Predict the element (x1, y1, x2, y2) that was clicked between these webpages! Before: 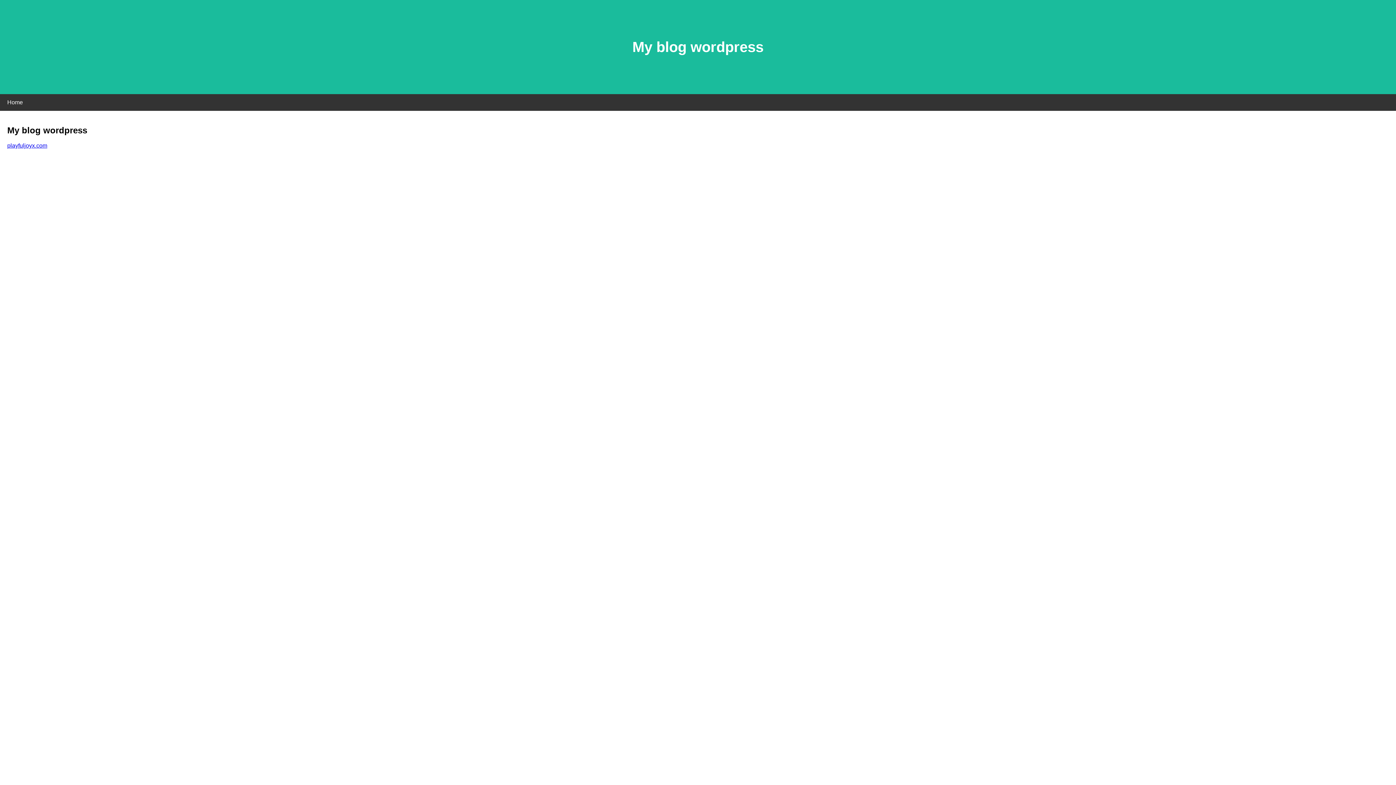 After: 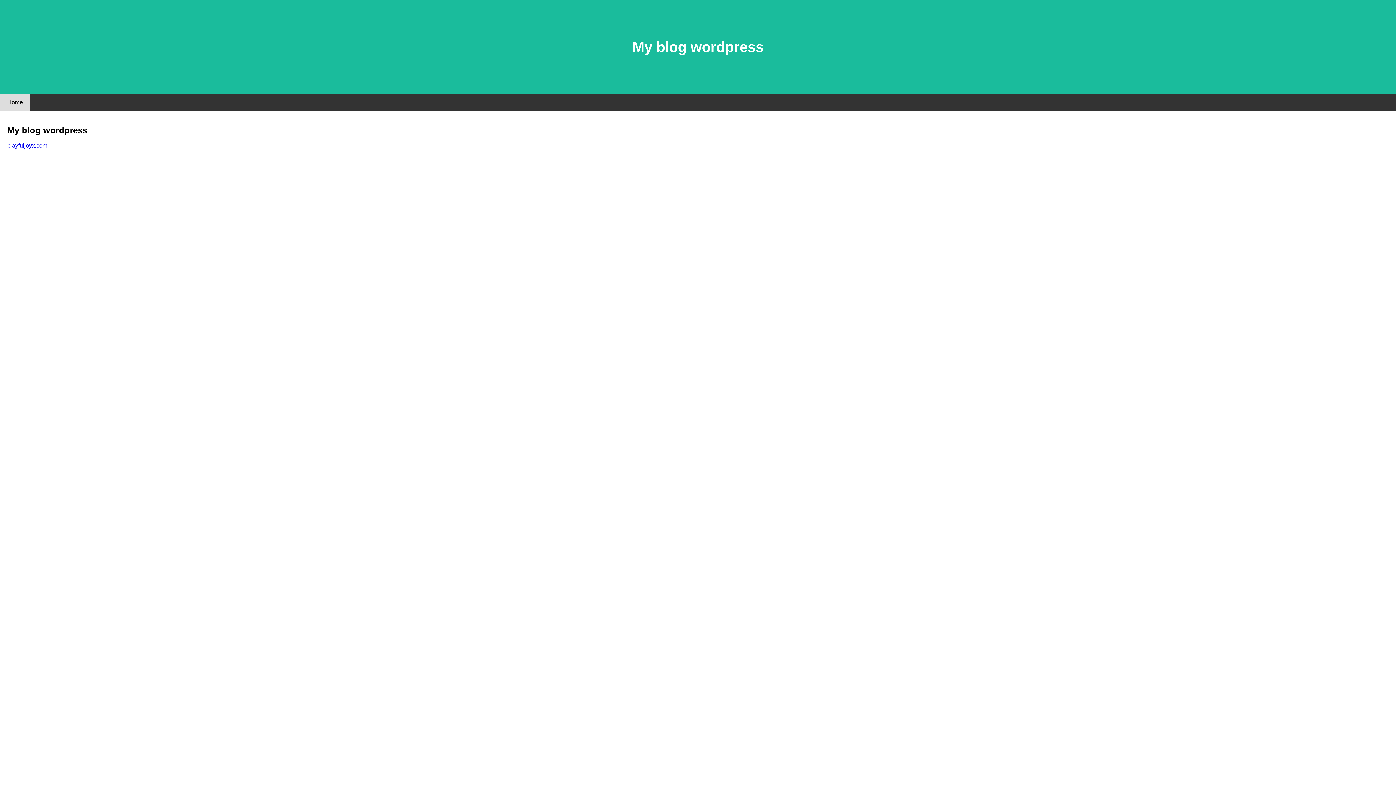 Action: bbox: (0, 94, 30, 110) label: Home